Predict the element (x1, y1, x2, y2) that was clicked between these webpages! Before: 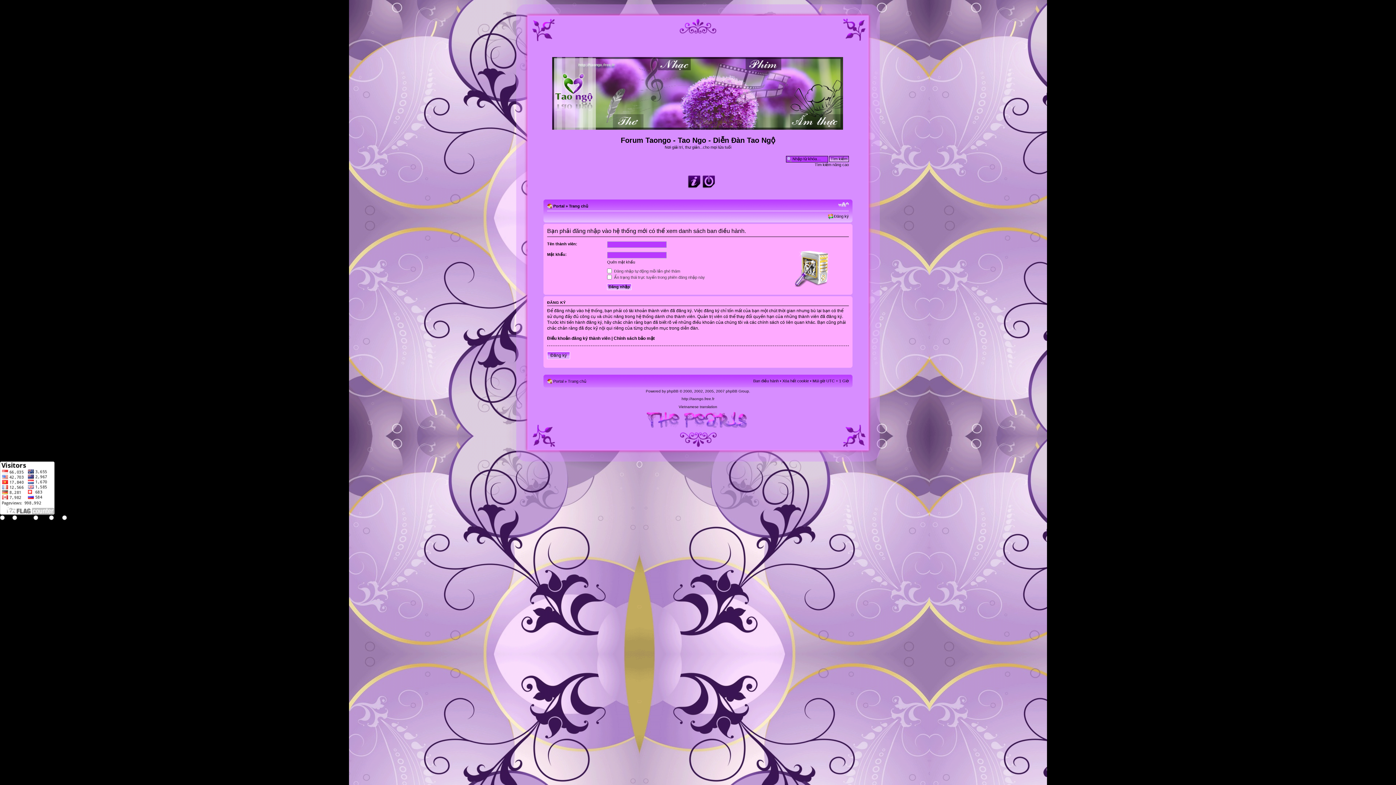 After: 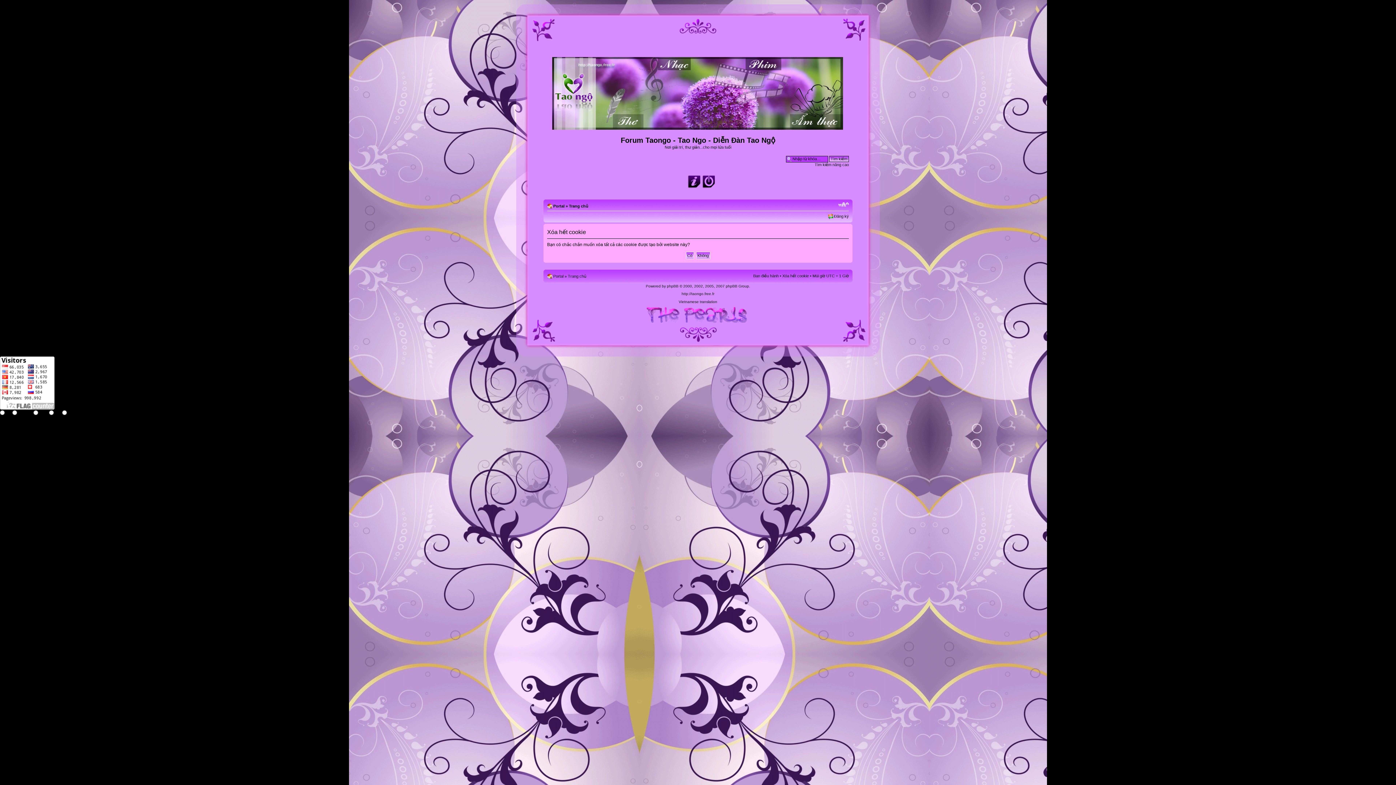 Action: label: Xóa hết cookie bbox: (782, 378, 809, 383)